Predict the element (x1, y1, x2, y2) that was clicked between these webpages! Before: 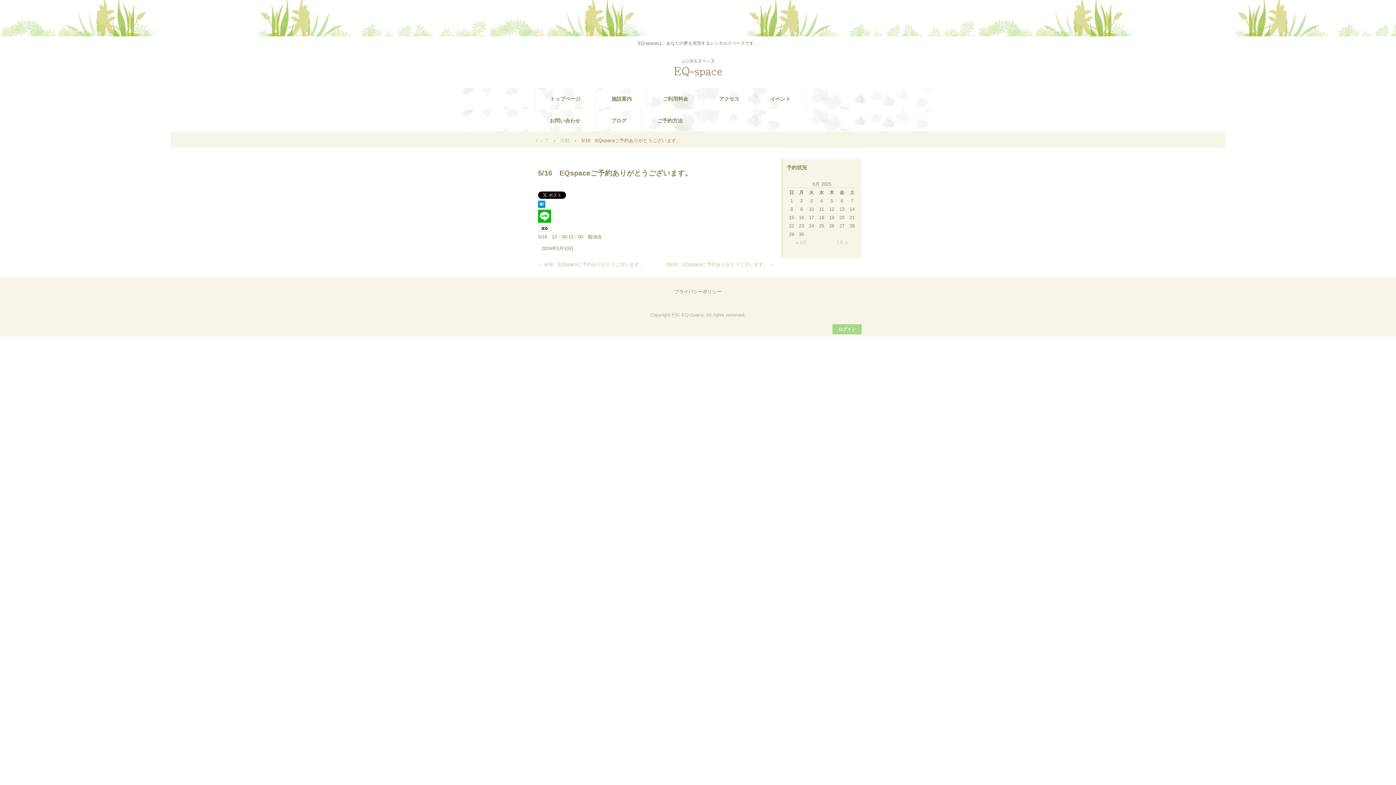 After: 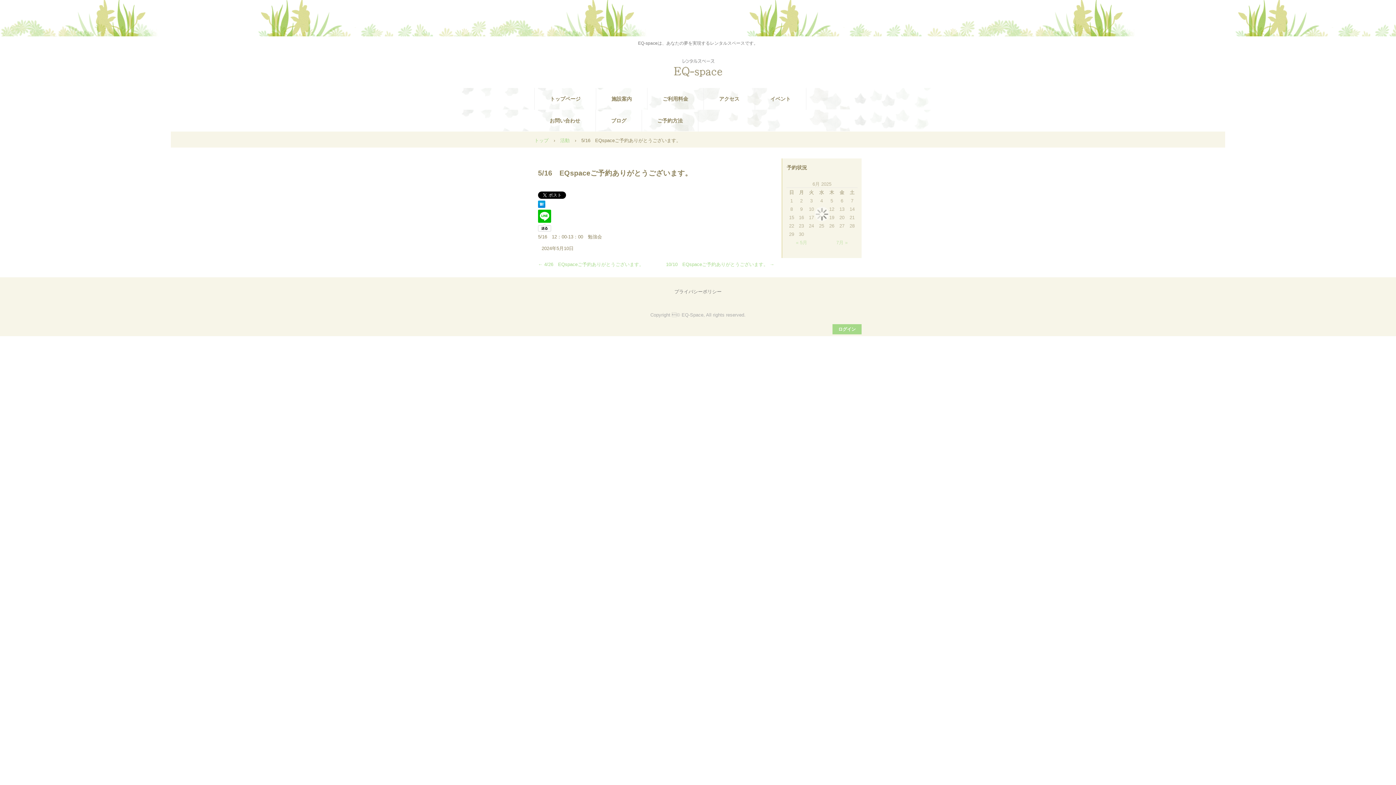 Action: bbox: (796, 240, 807, 245) label: « 5月